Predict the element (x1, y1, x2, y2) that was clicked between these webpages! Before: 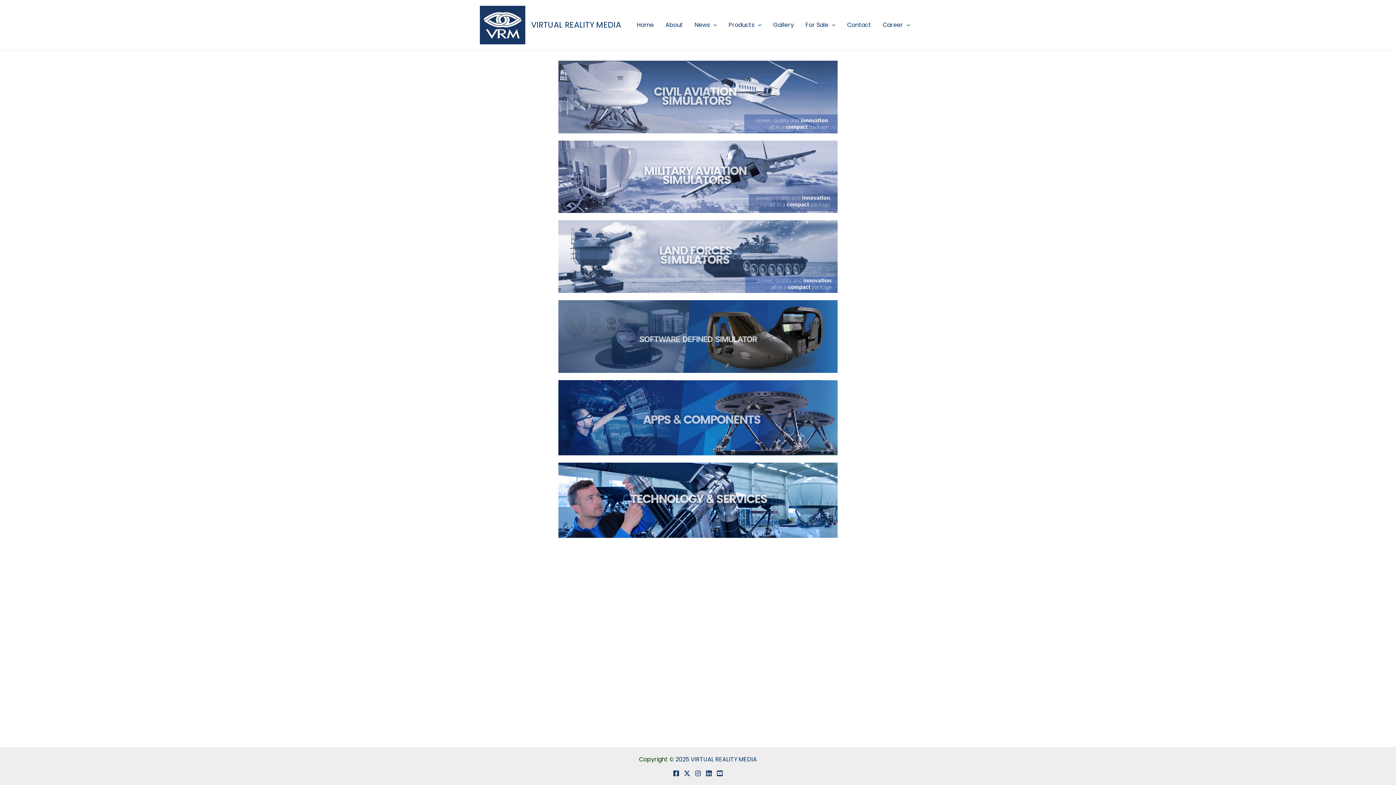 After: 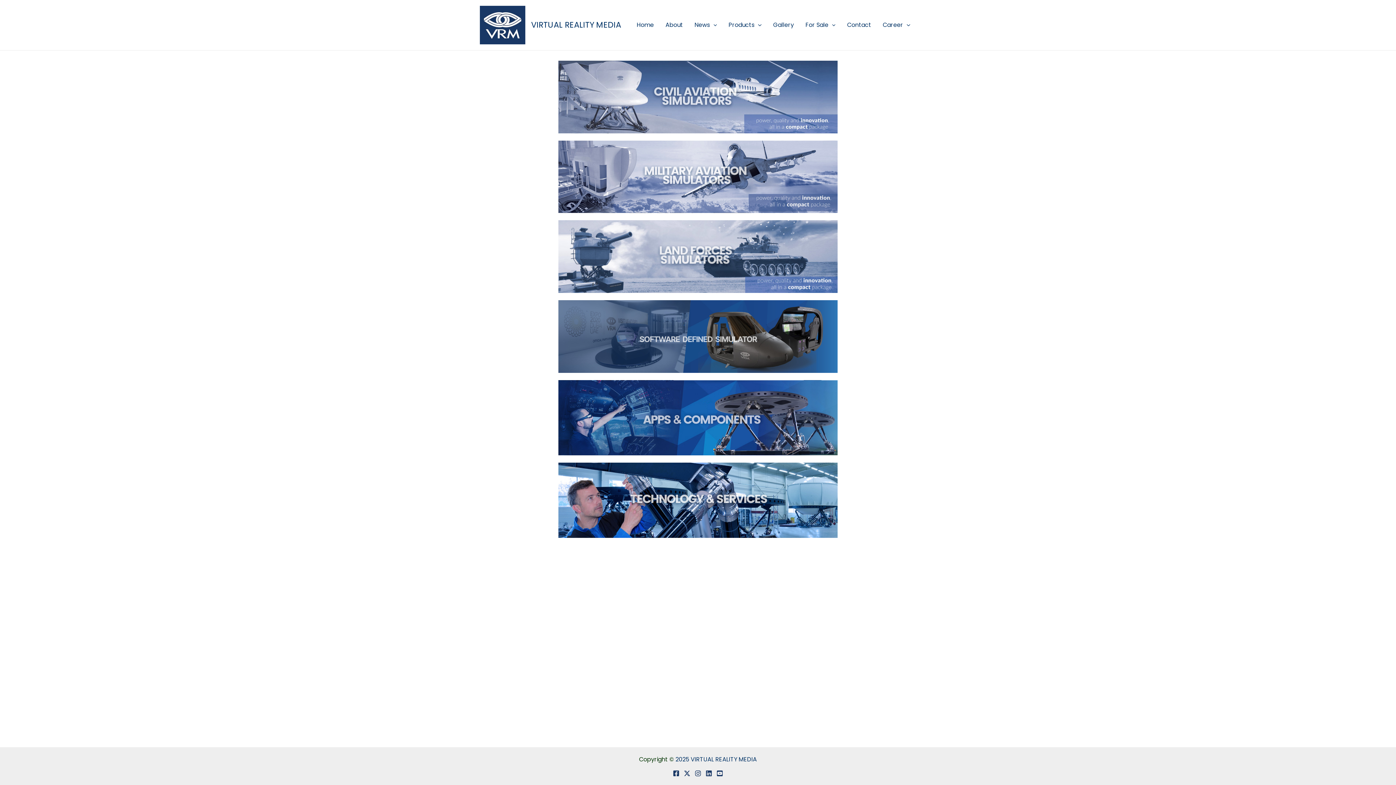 Action: bbox: (705, 770, 712, 776) label: Linkedin